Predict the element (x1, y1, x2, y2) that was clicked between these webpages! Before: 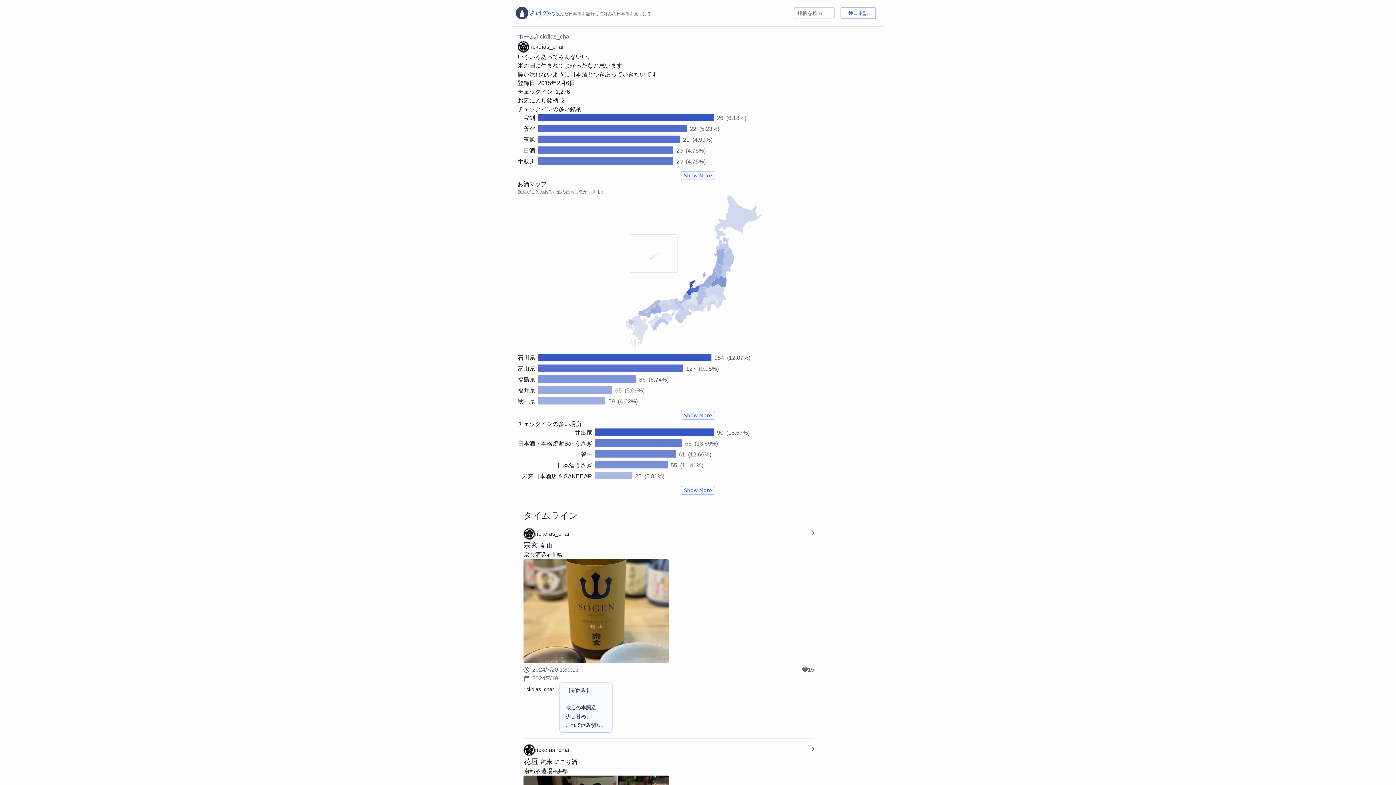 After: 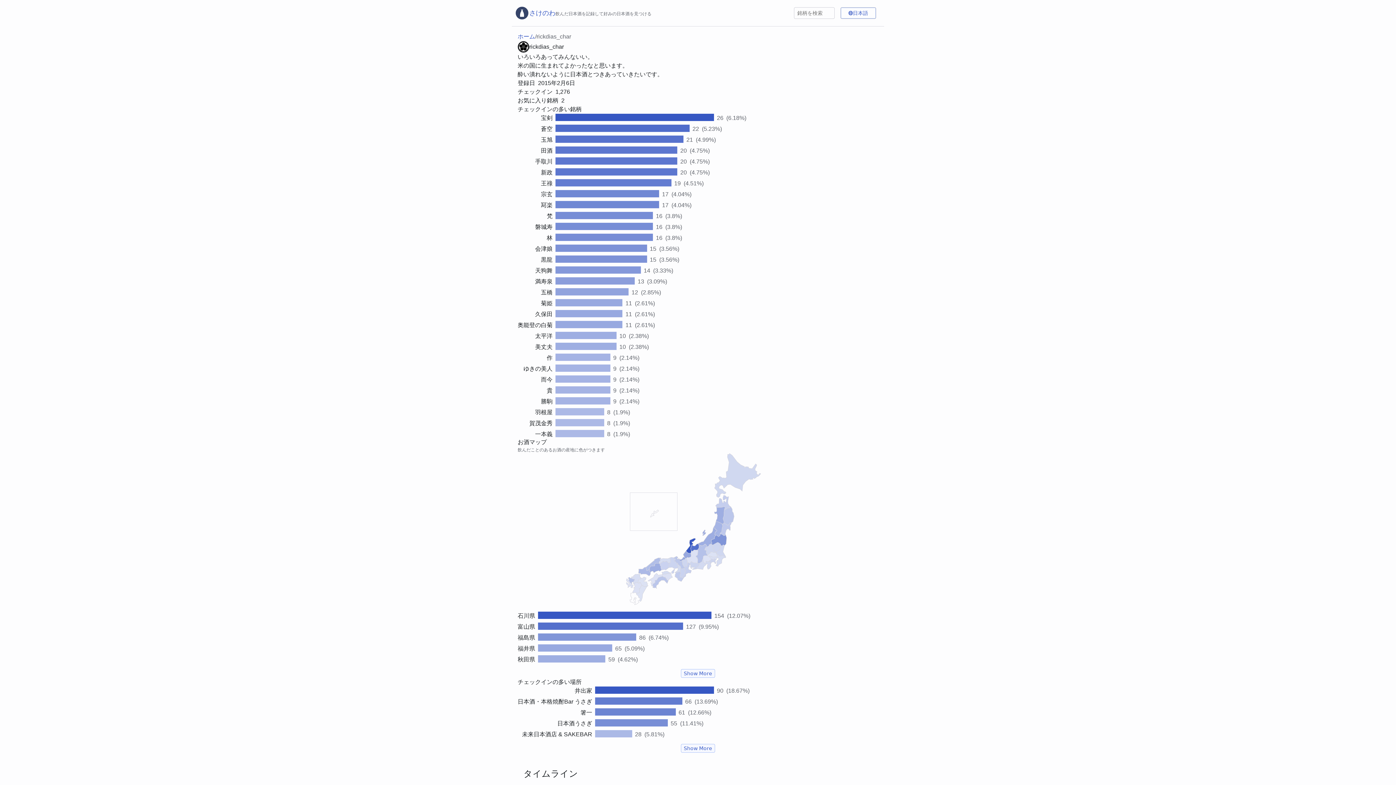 Action: bbox: (681, 171, 715, 180) label: Show More